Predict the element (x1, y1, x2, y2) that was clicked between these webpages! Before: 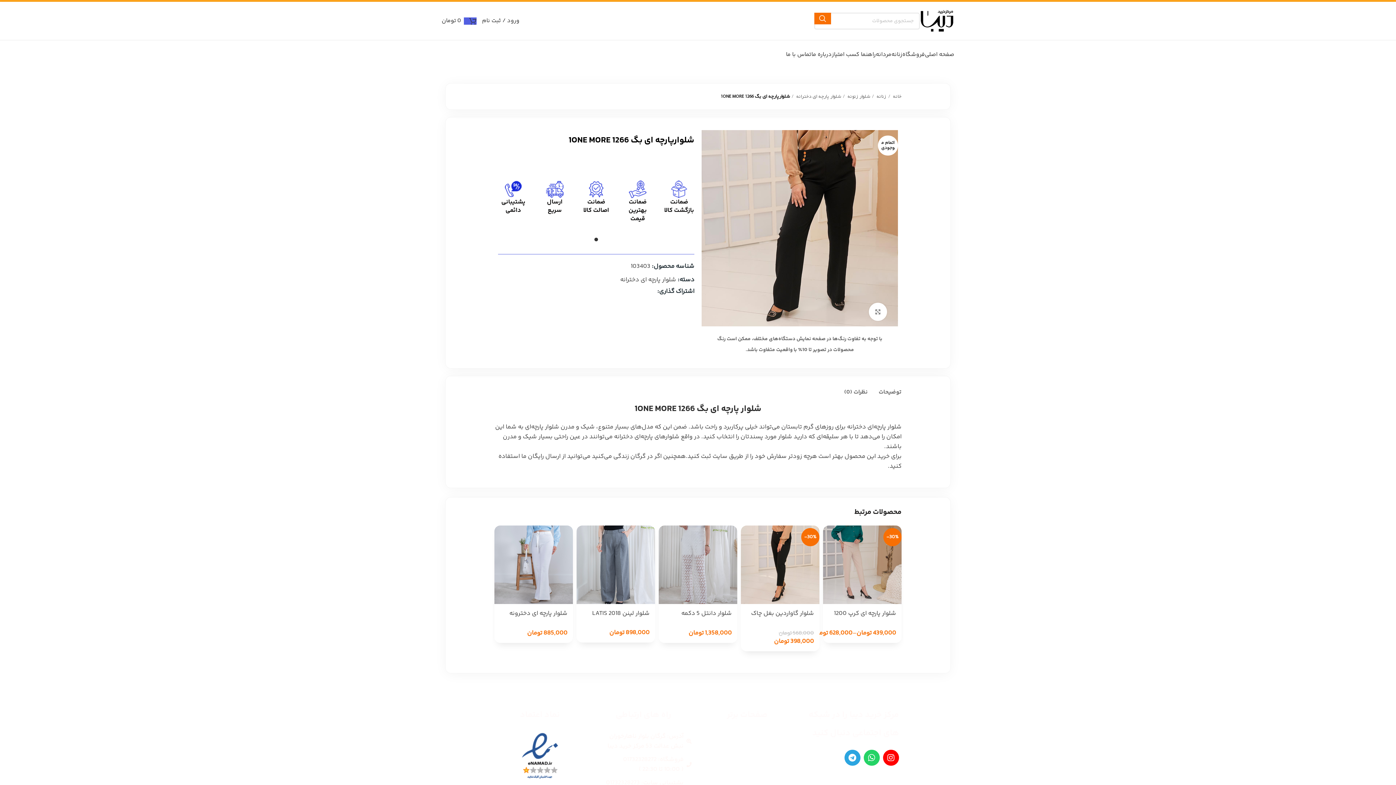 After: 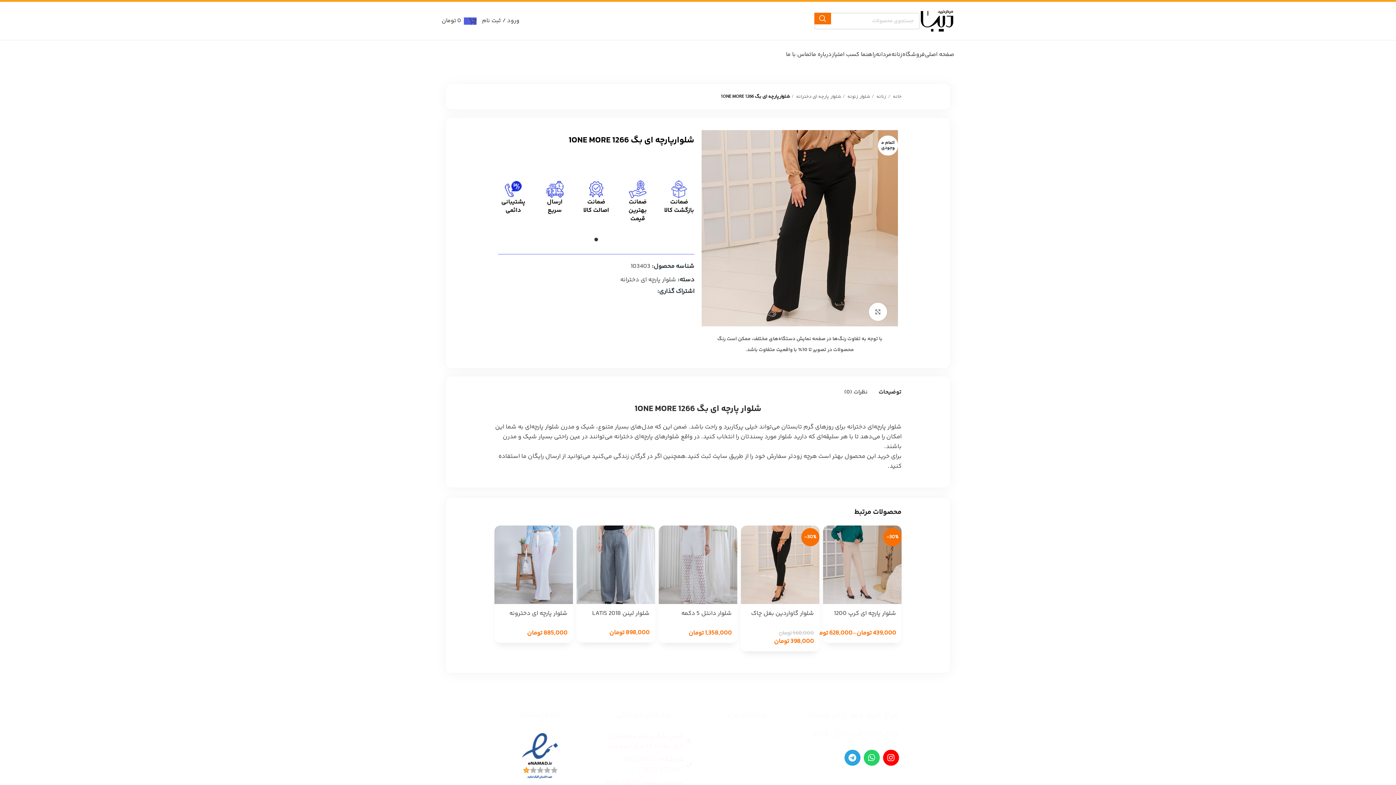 Action: label: توضیحات bbox: (878, 385, 901, 399)